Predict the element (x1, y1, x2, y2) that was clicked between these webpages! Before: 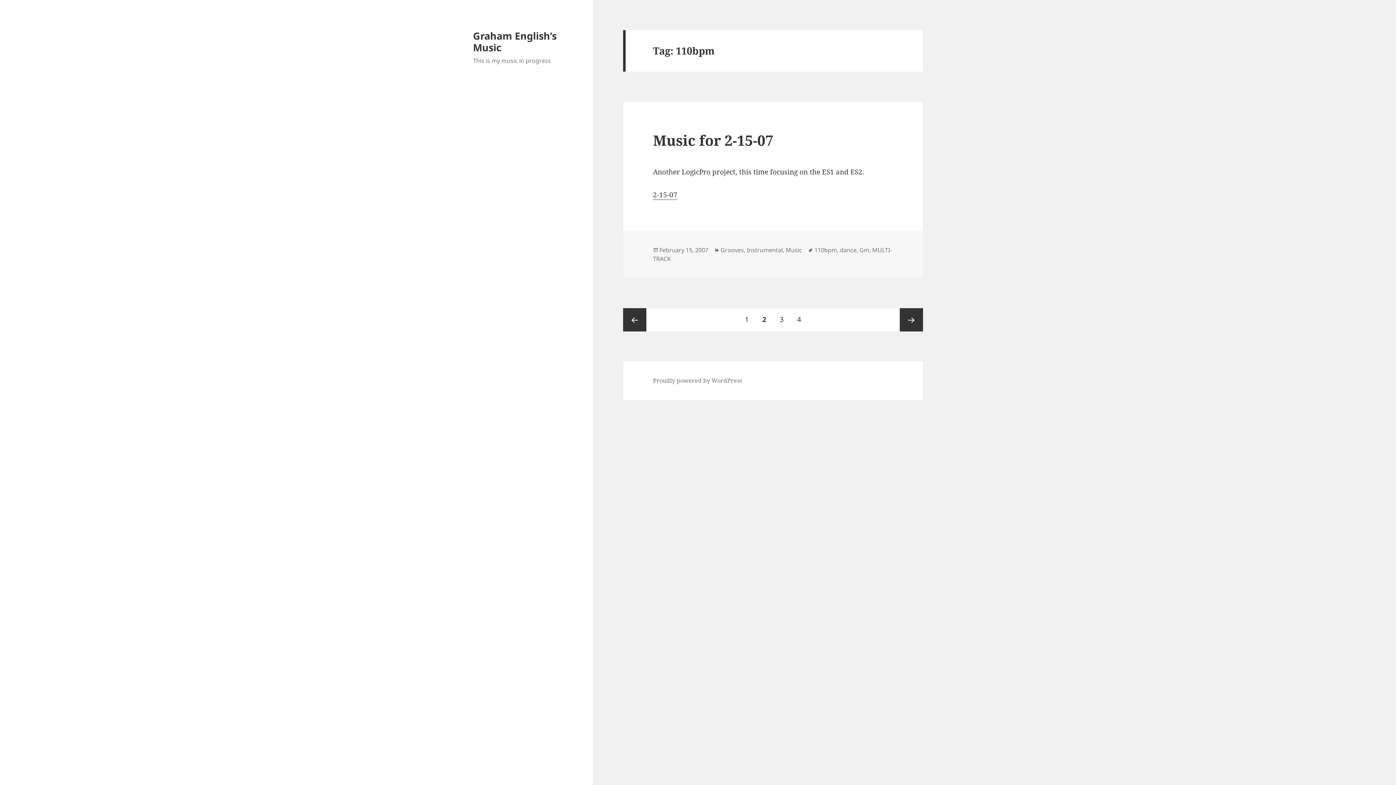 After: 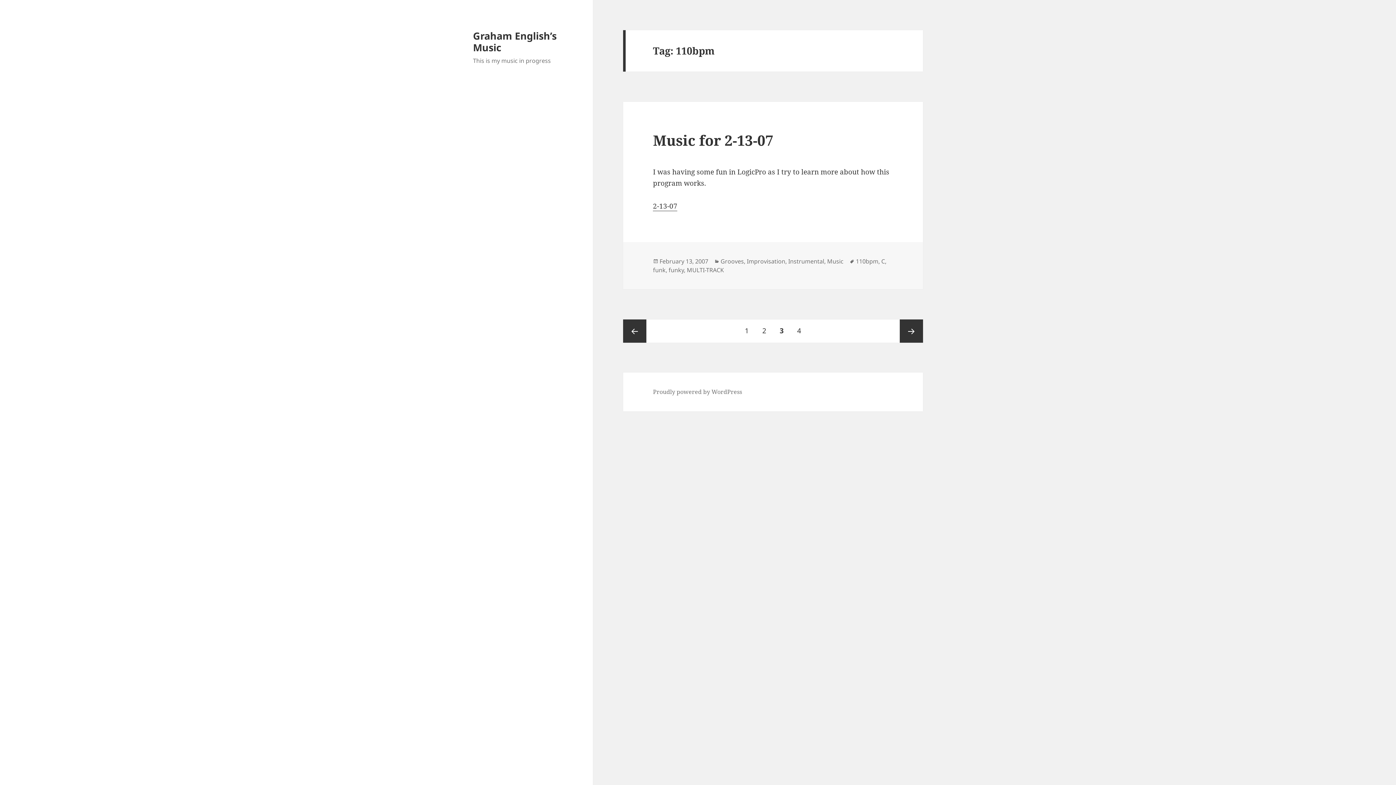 Action: label: Next page bbox: (899, 308, 923, 331)